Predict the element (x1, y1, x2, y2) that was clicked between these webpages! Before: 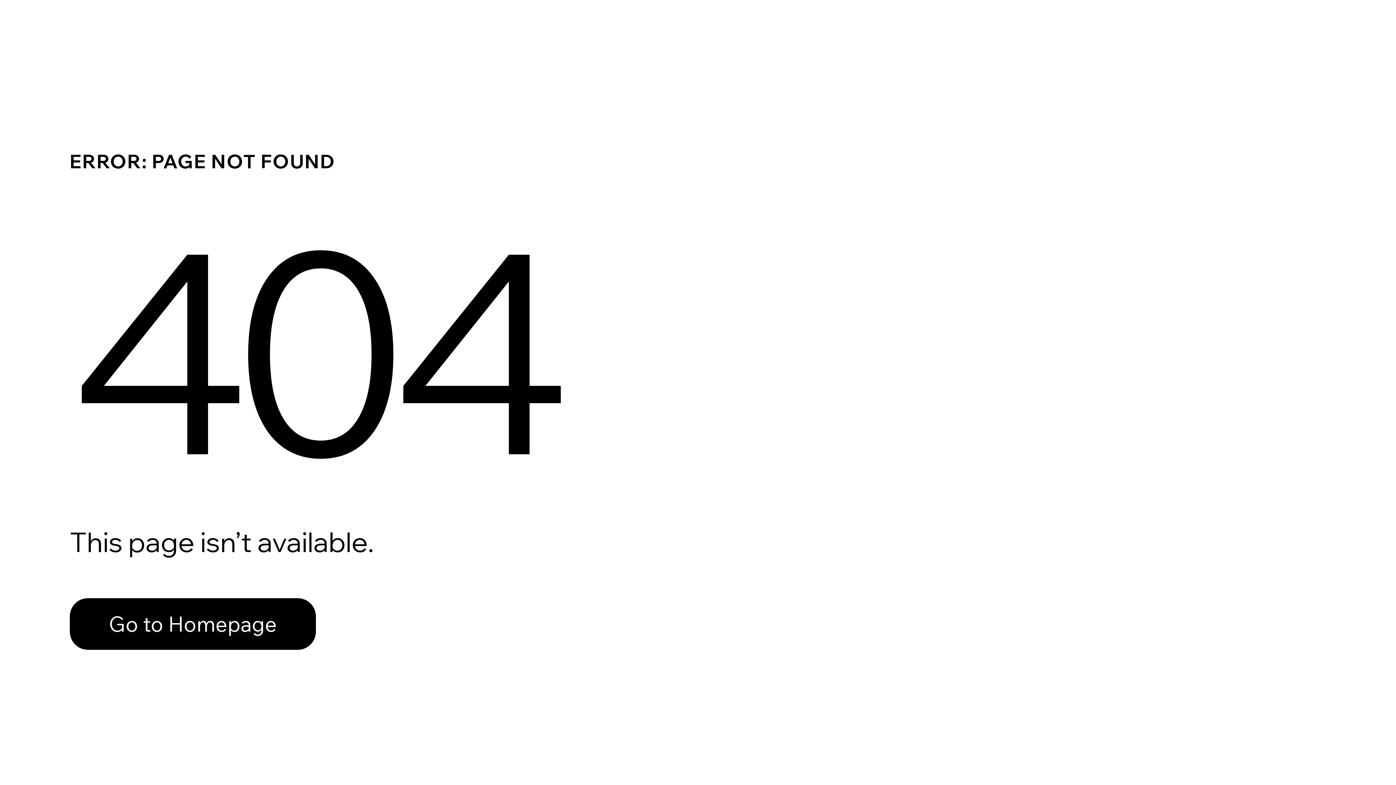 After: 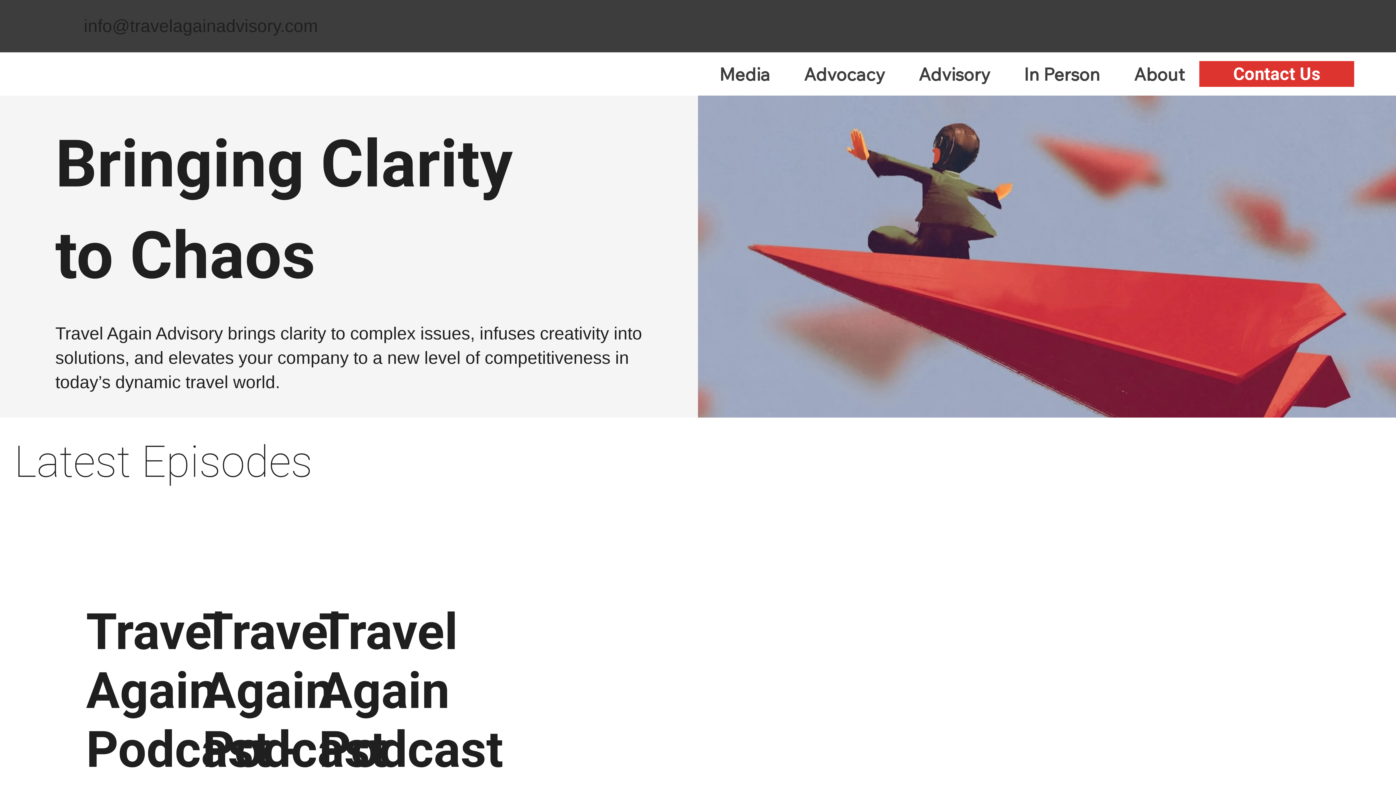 Action: label: Go to Homepage bbox: (69, 598, 316, 650)